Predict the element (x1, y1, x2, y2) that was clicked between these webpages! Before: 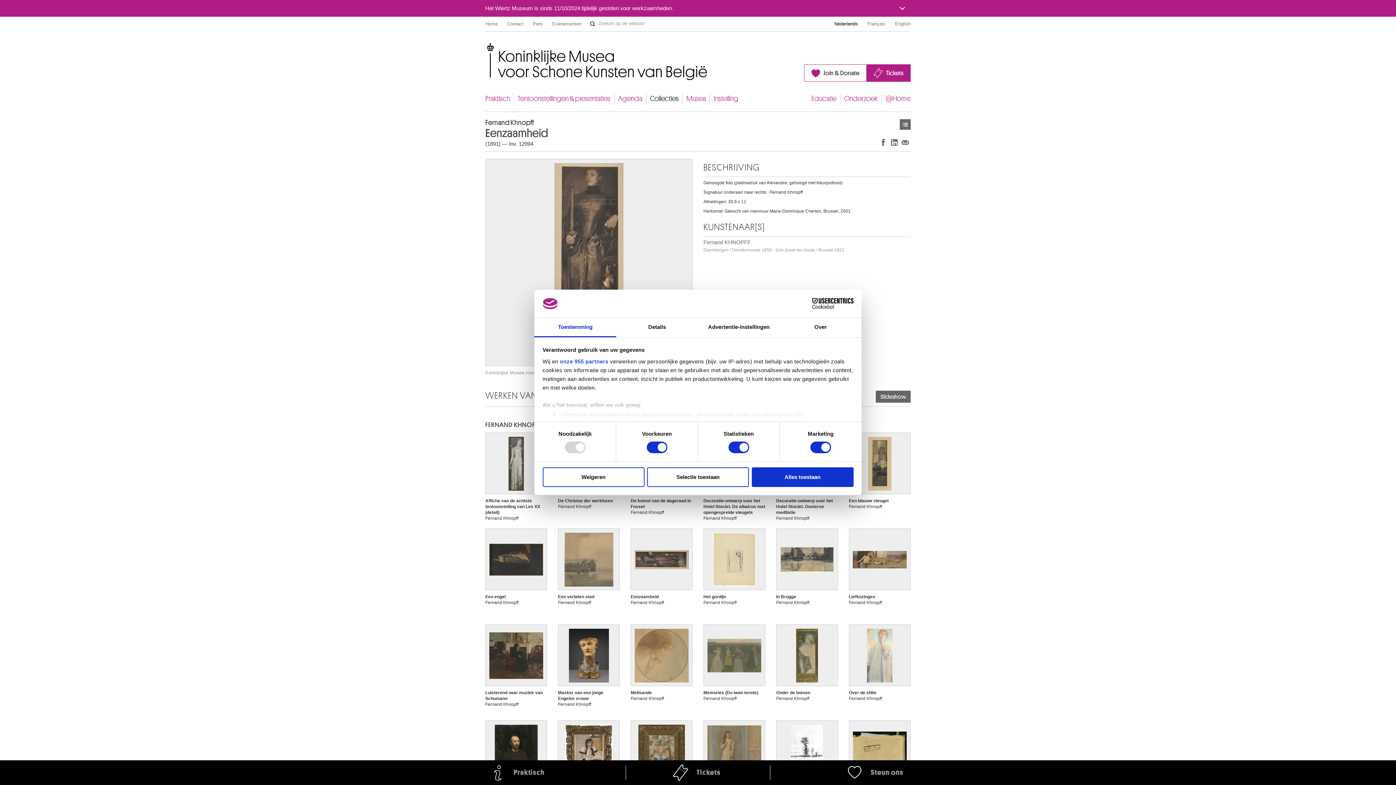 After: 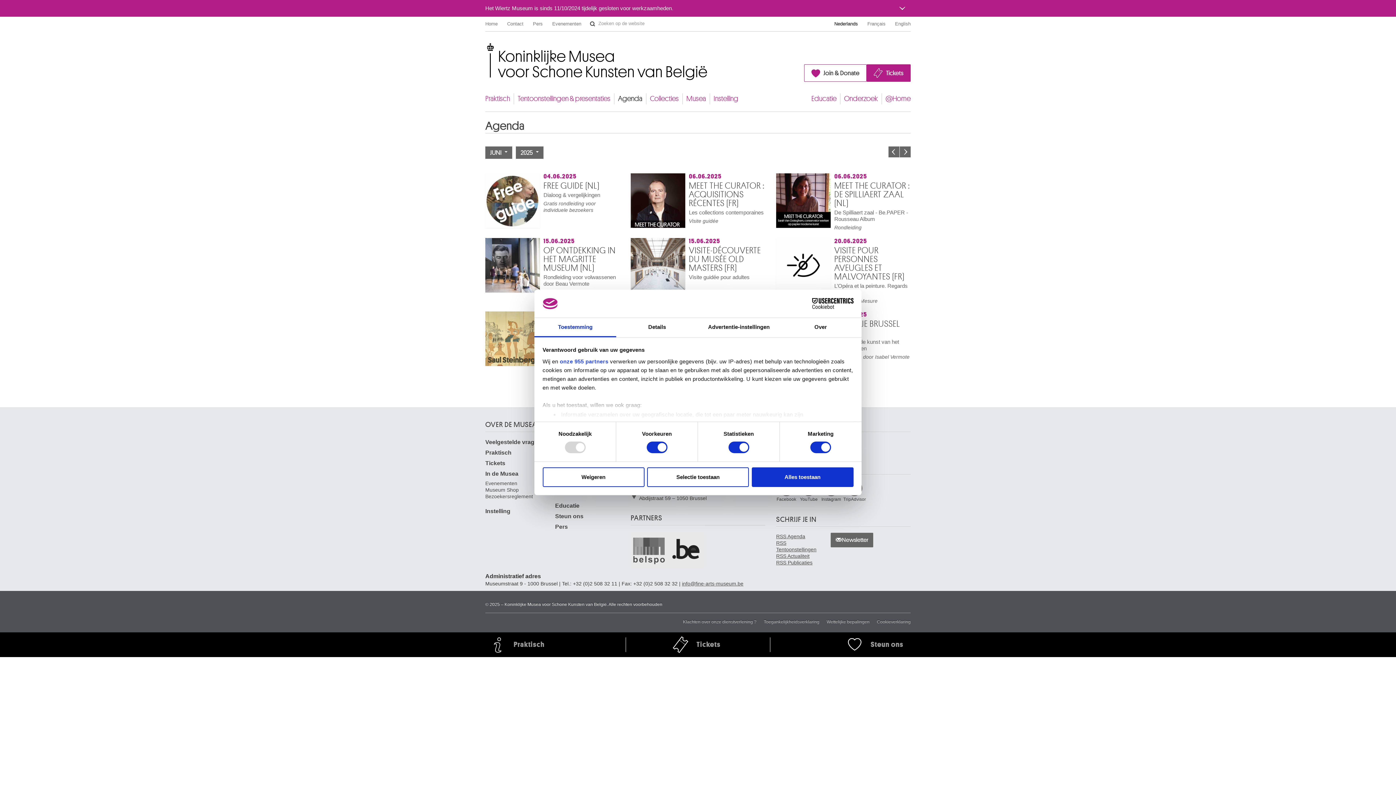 Action: label: Agenda bbox: (618, 93, 642, 104)